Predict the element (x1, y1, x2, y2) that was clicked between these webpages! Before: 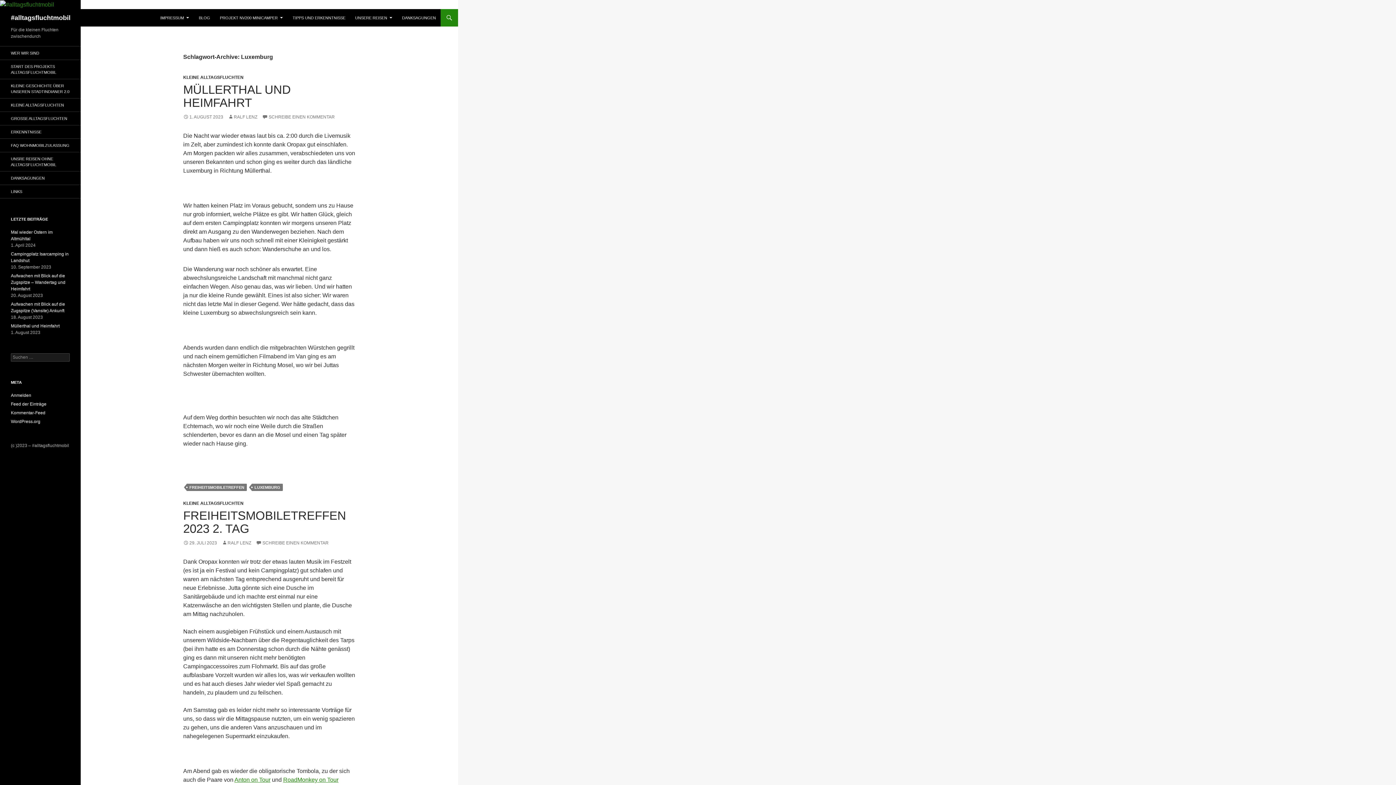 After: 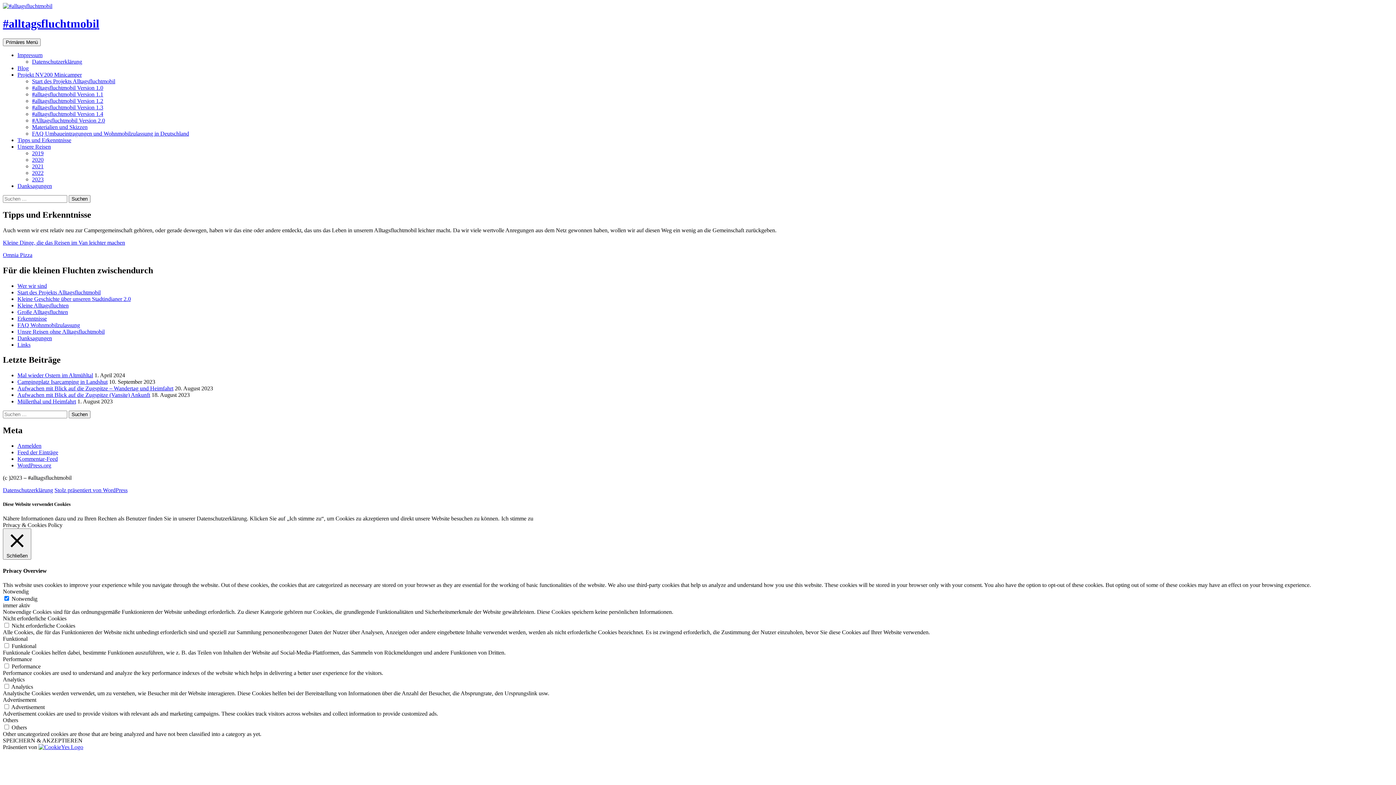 Action: bbox: (288, 9, 349, 26) label: TIPPS UND ERKENNTNISSE